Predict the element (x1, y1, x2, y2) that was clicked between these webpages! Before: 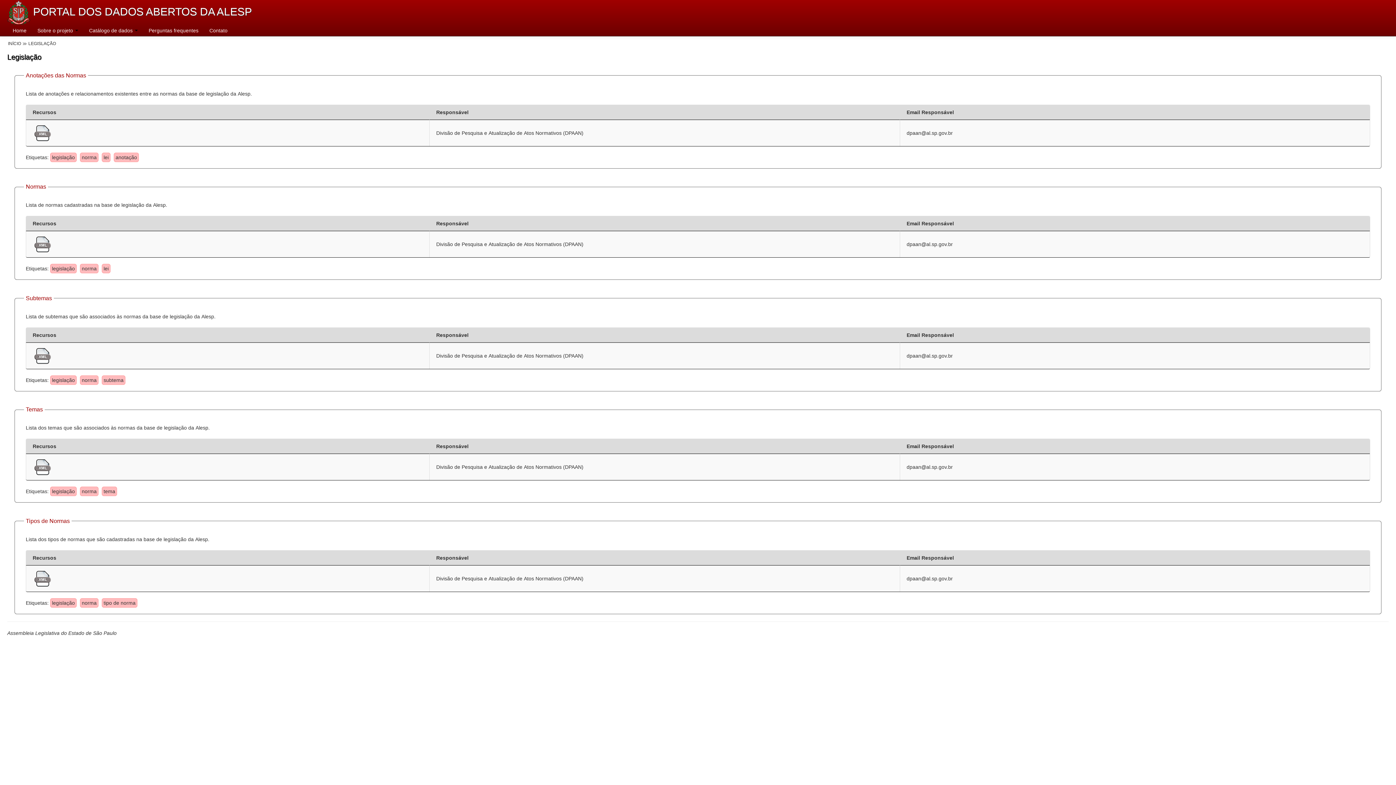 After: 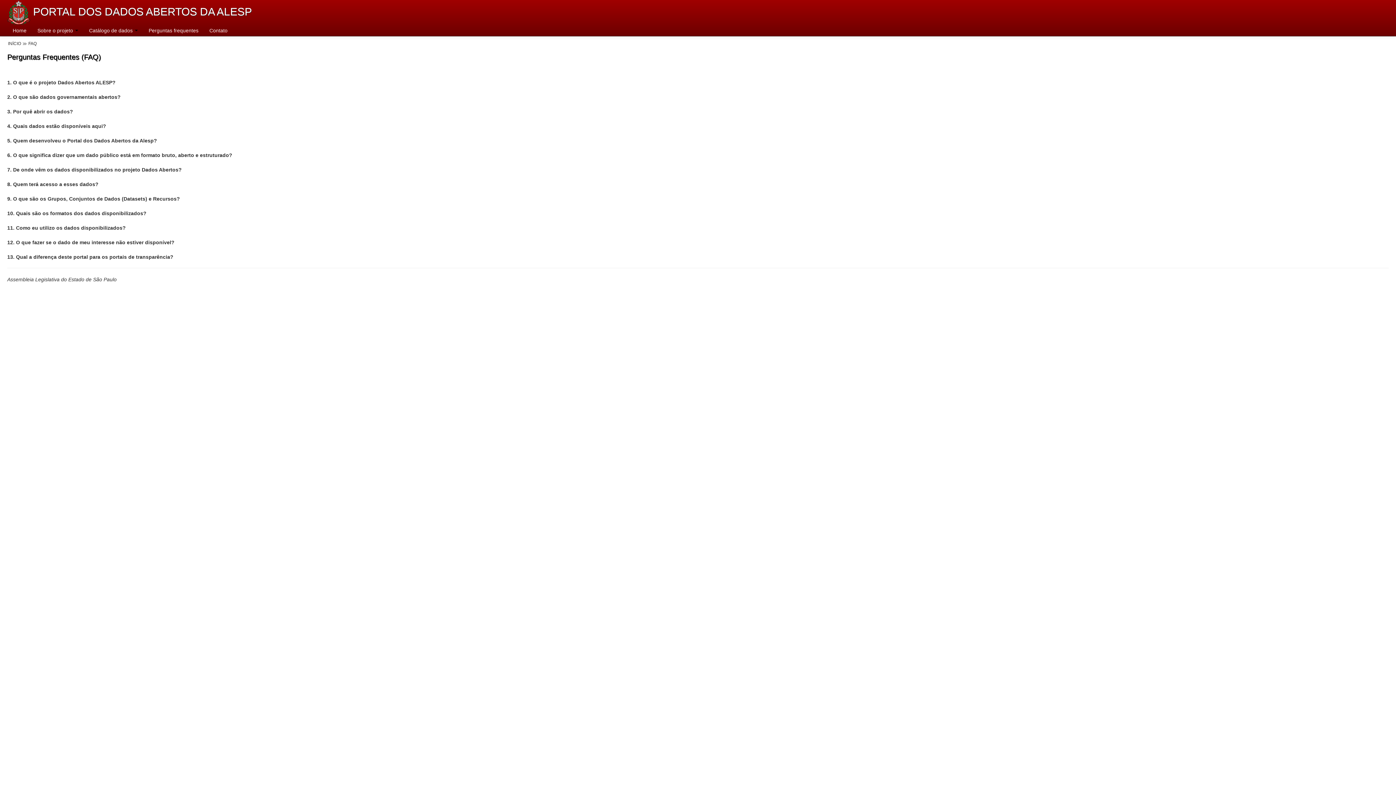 Action: label: Perguntas frequentes bbox: (143, 25, 204, 36)